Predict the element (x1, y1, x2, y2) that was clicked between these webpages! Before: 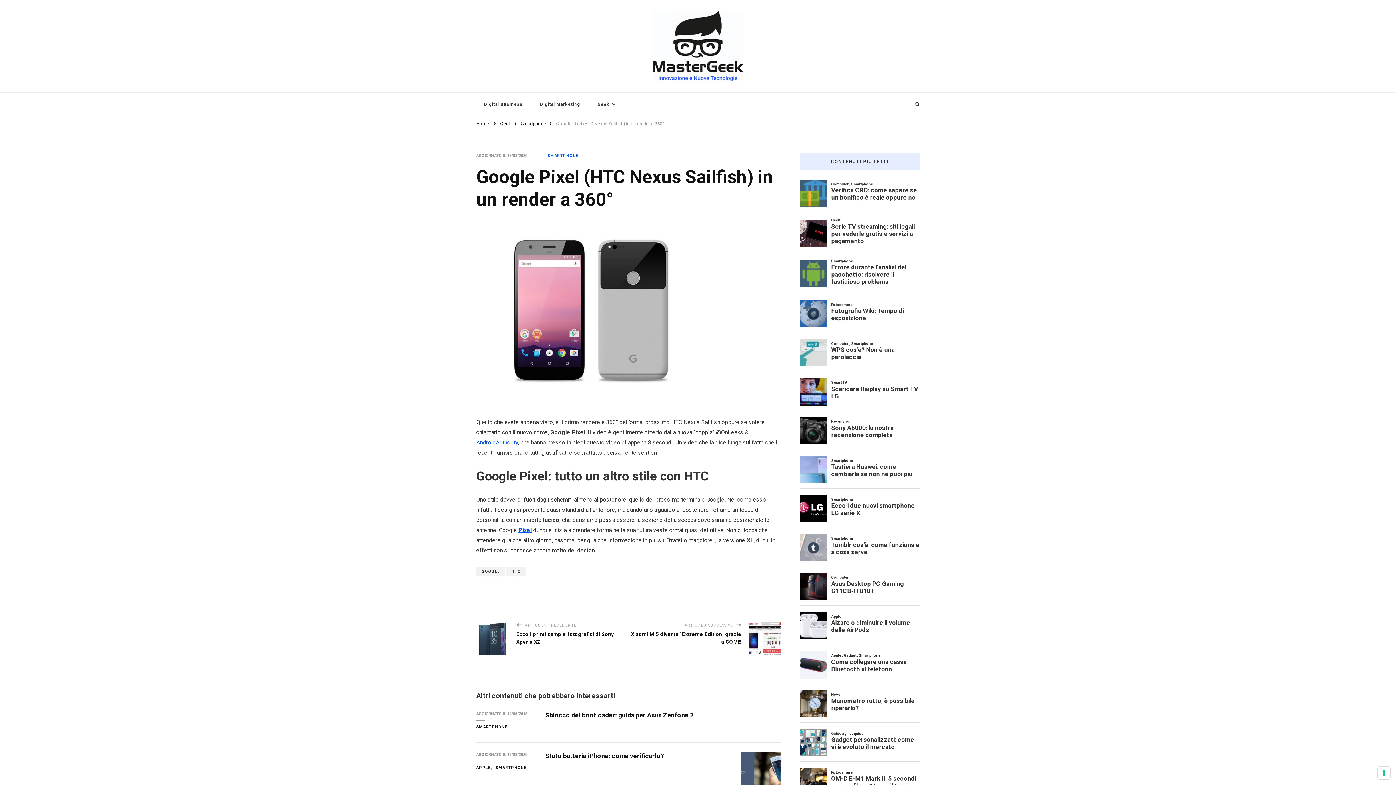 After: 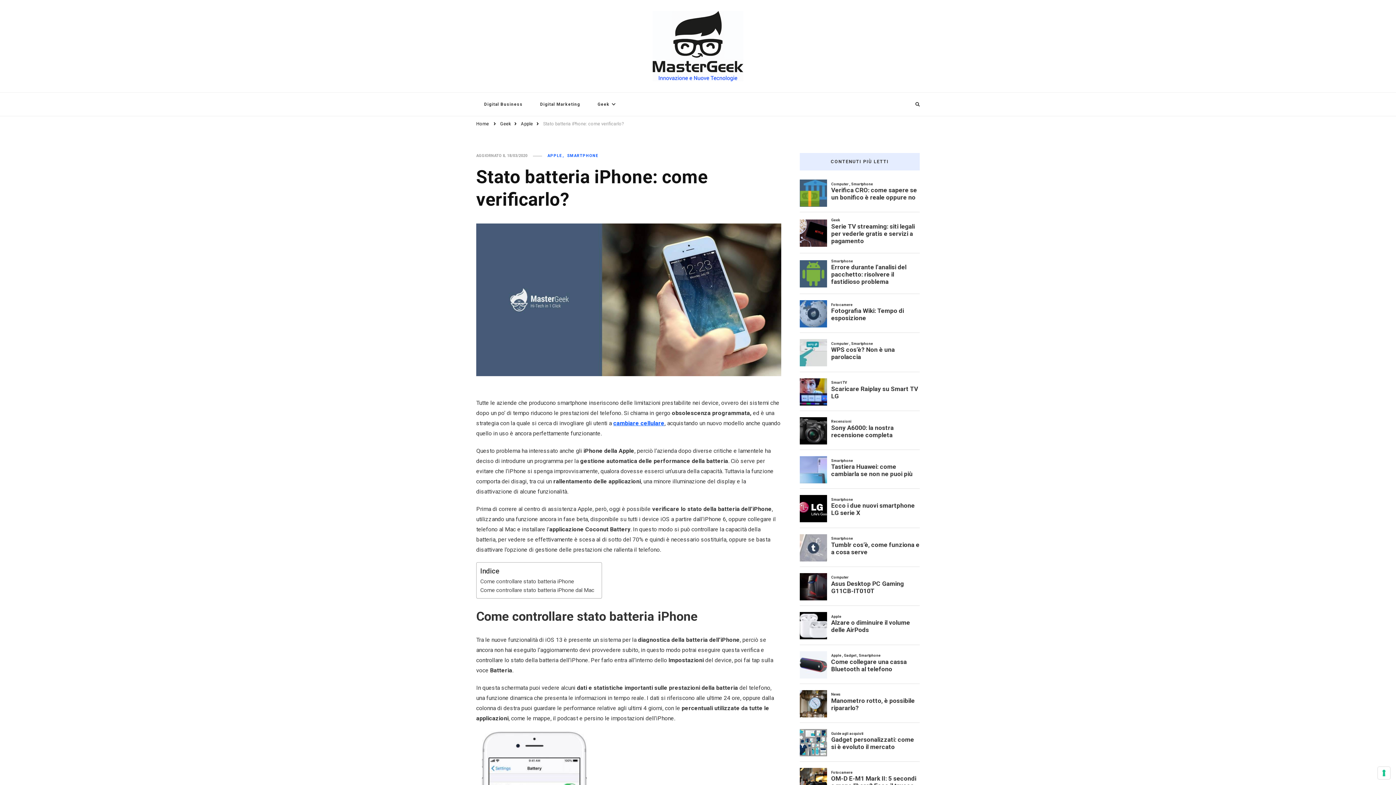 Action: label: Stato batteria iPhone: come verificarlo? bbox: (545, 752, 664, 760)